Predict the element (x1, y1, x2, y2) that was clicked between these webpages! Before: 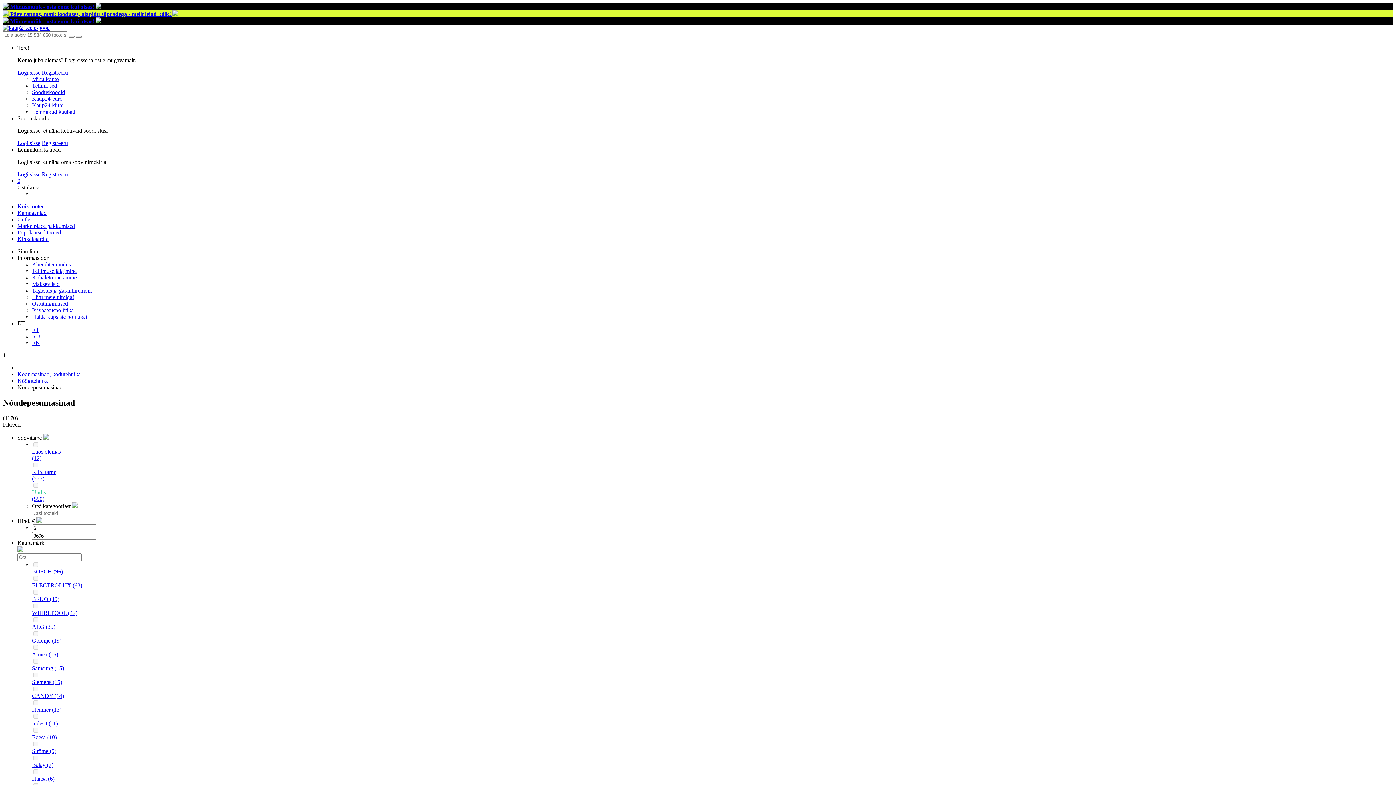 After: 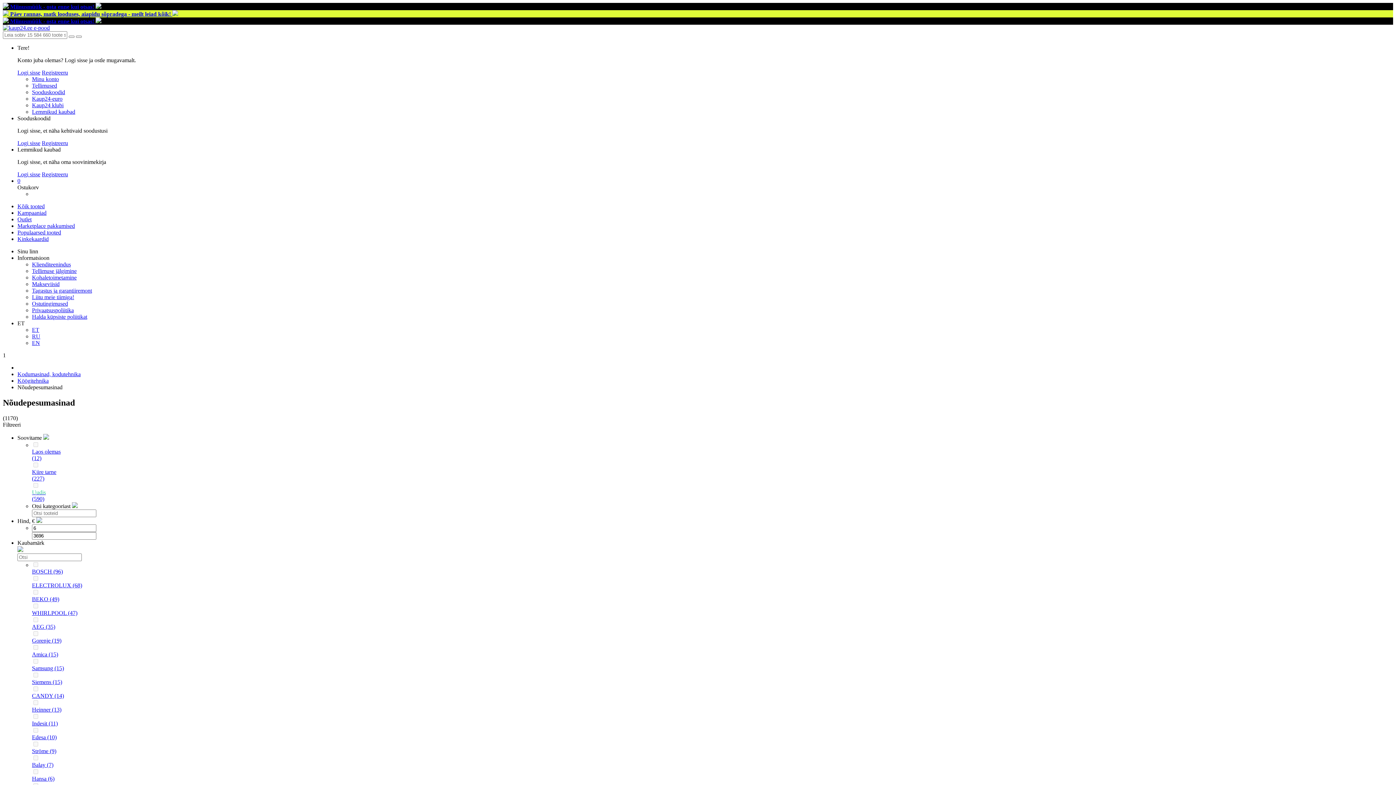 Action: bbox: (32, 672, 39, 678) label: Siemens (15)